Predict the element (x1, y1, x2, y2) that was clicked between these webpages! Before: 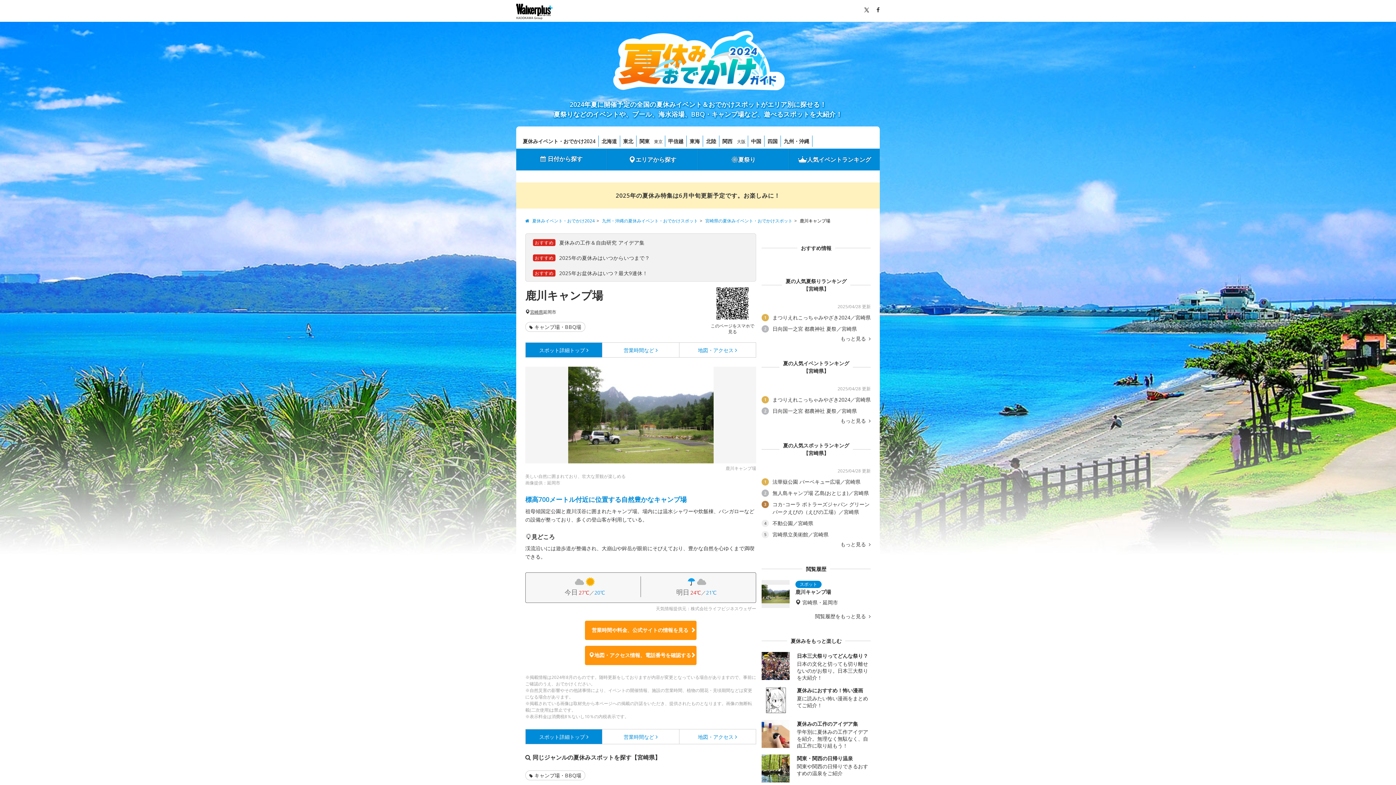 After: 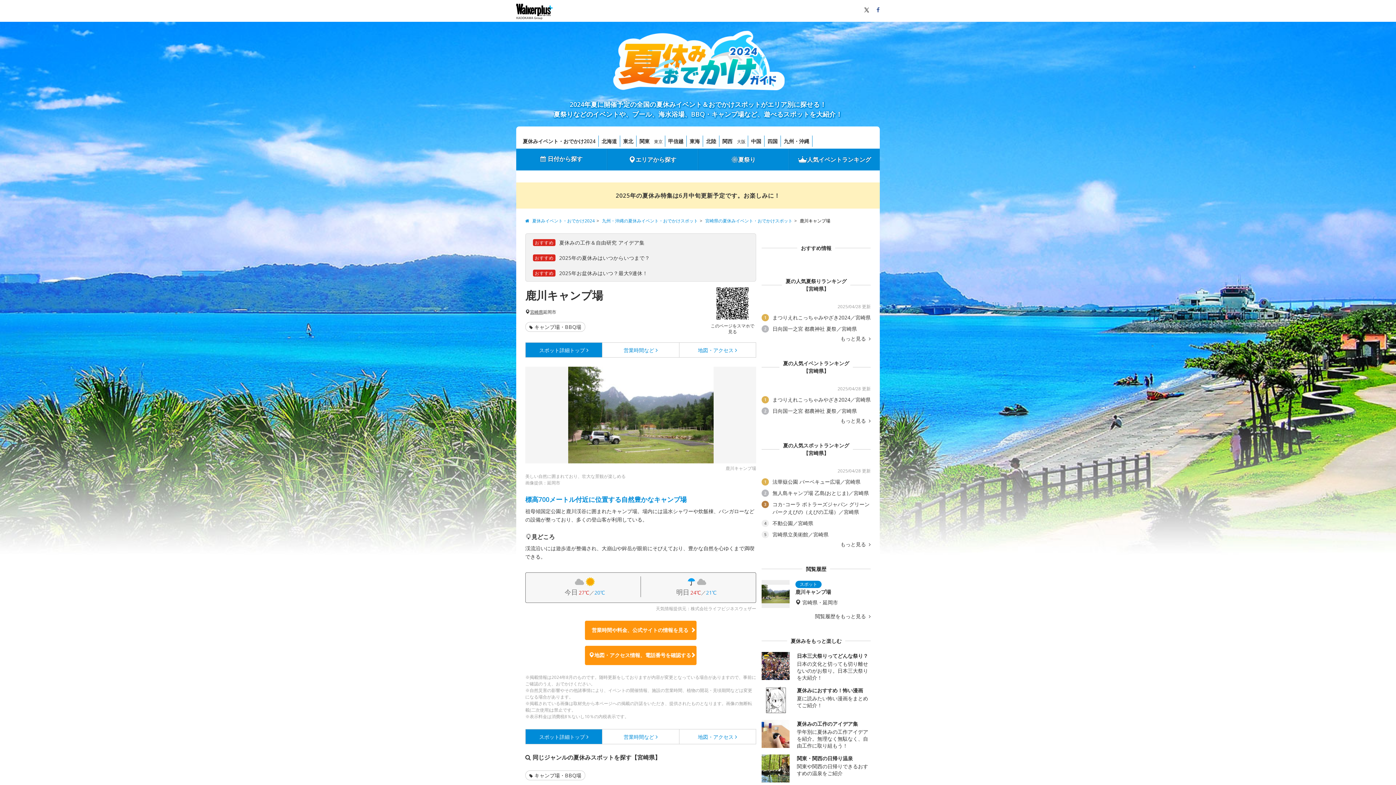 Action: bbox: (876, 5, 880, 13)